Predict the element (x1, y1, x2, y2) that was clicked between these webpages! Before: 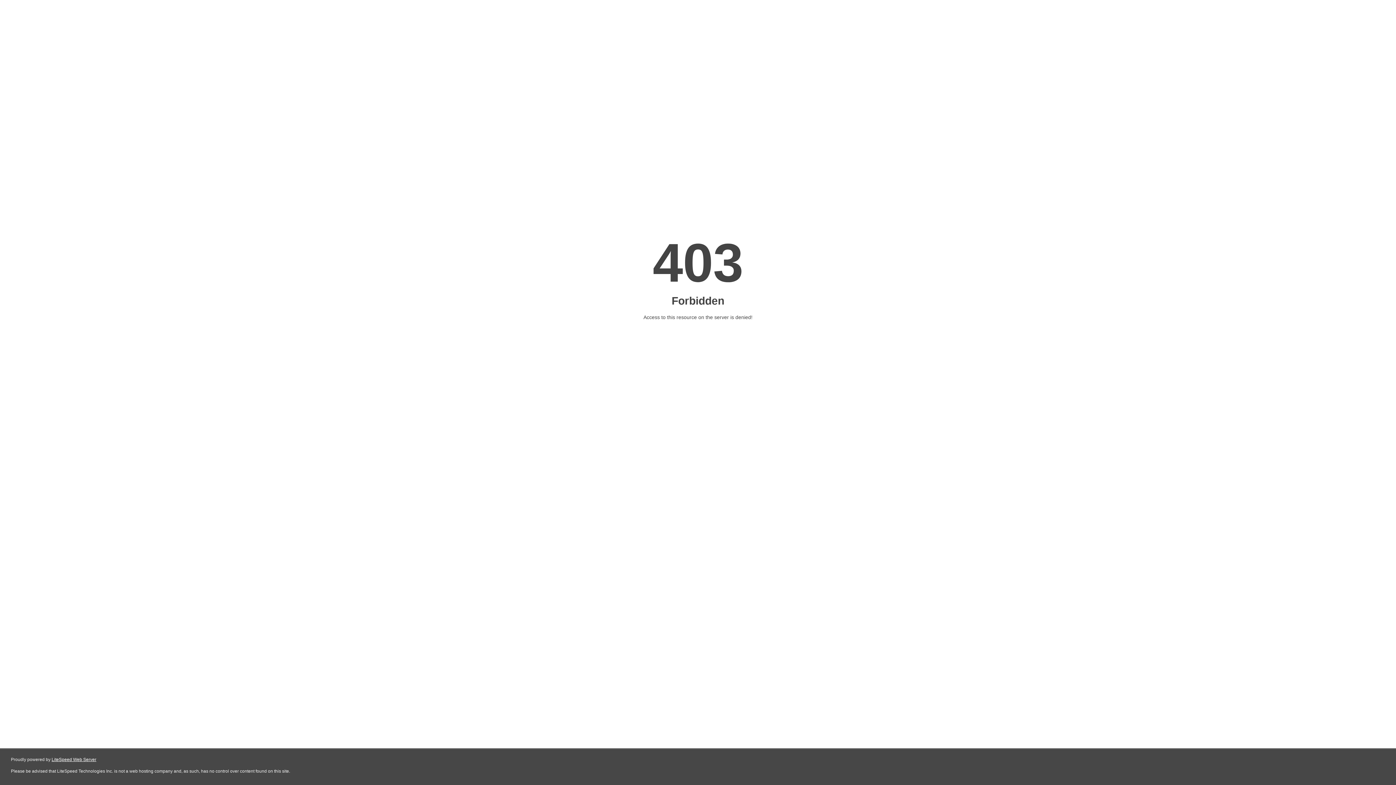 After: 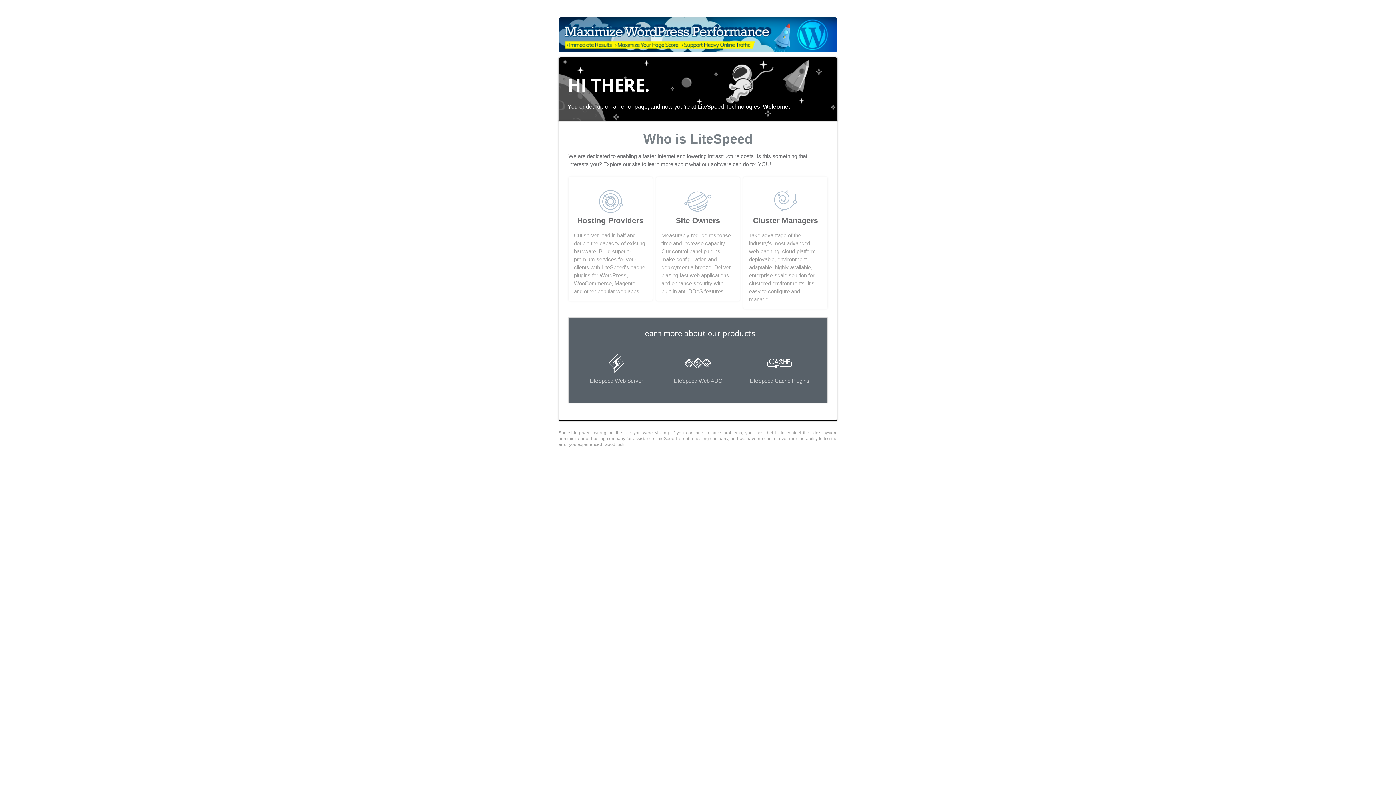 Action: label: LiteSpeed Web Server bbox: (51, 757, 96, 762)